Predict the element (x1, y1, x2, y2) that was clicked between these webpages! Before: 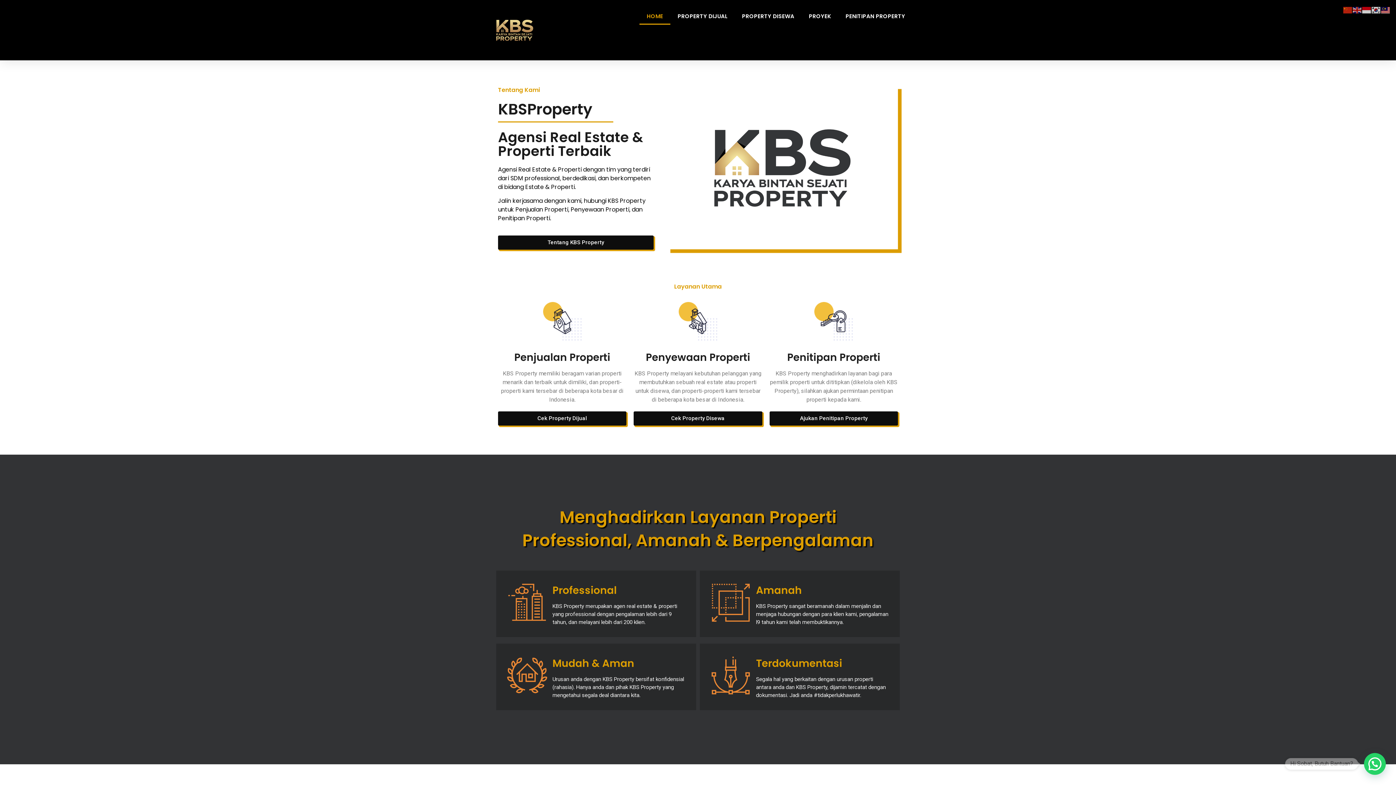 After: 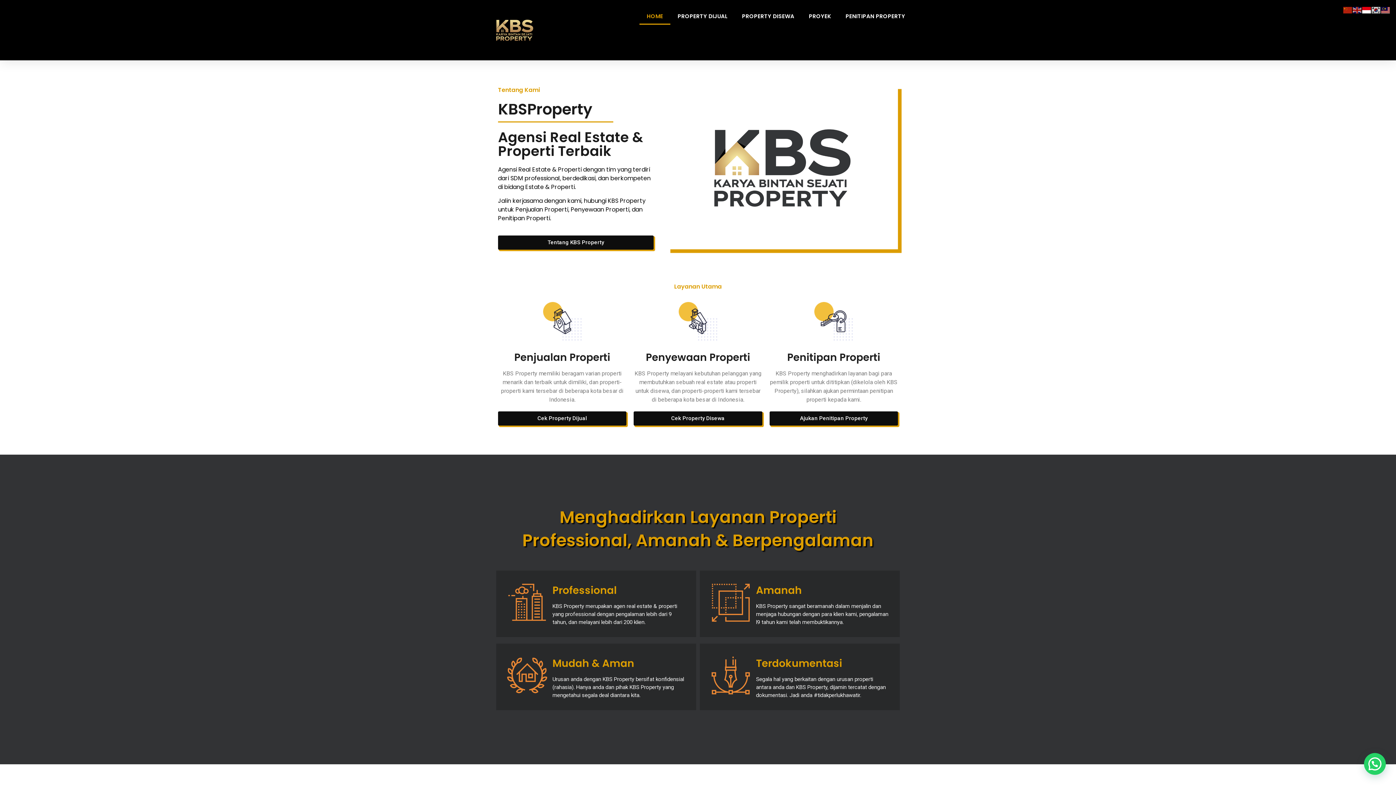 Action: bbox: (1362, 6, 1372, 13)